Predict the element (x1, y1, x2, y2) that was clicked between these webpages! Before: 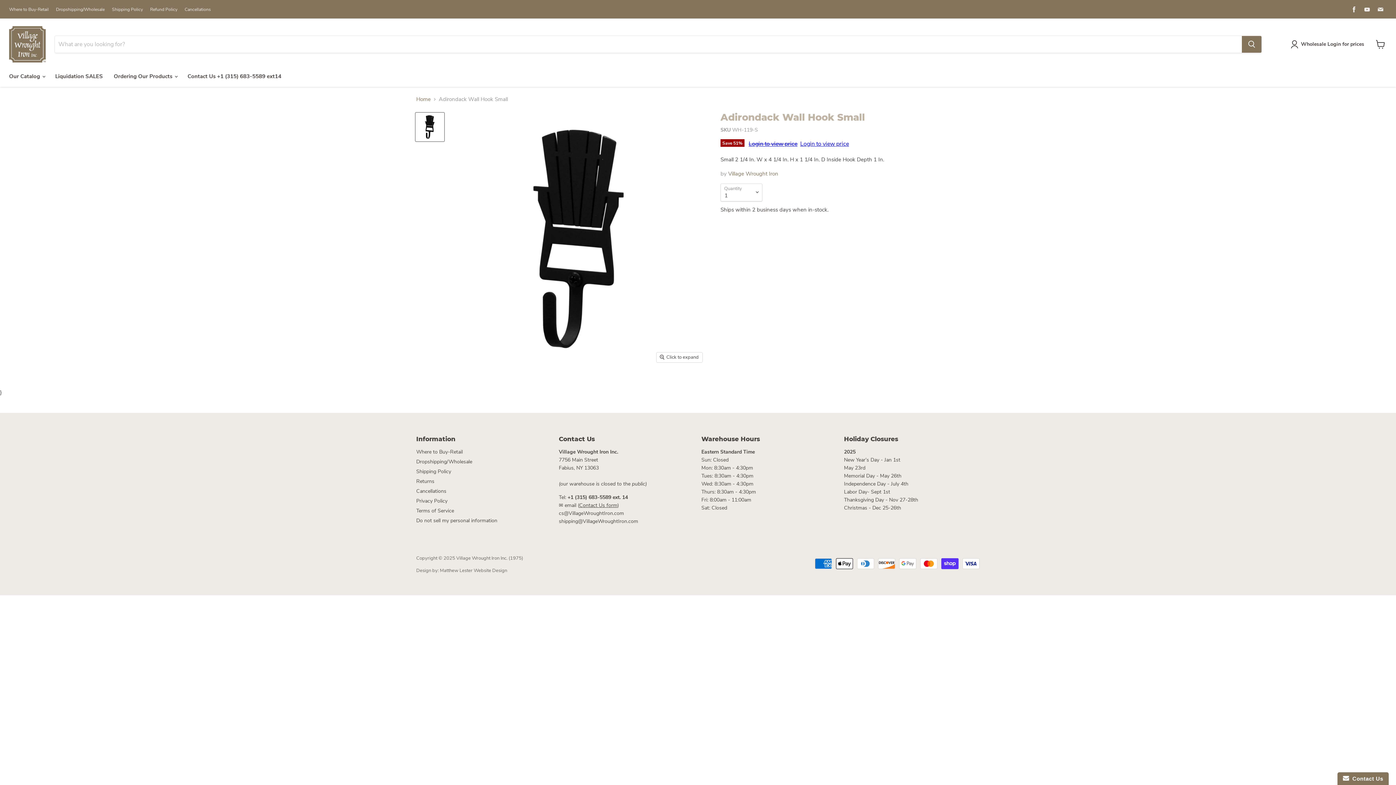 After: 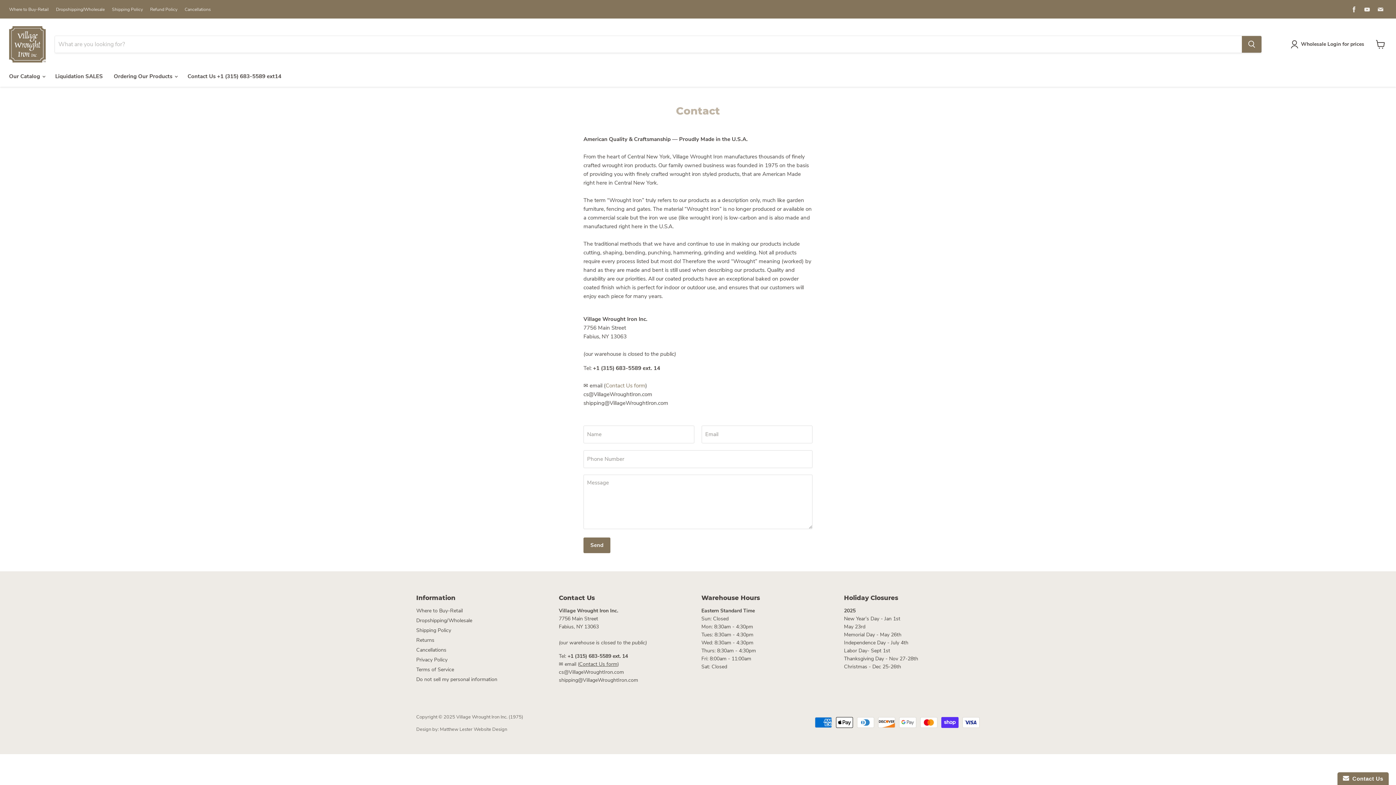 Action: label: Contact Us +1 (315) 683-5589 ext14 bbox: (182, 69, 286, 83)